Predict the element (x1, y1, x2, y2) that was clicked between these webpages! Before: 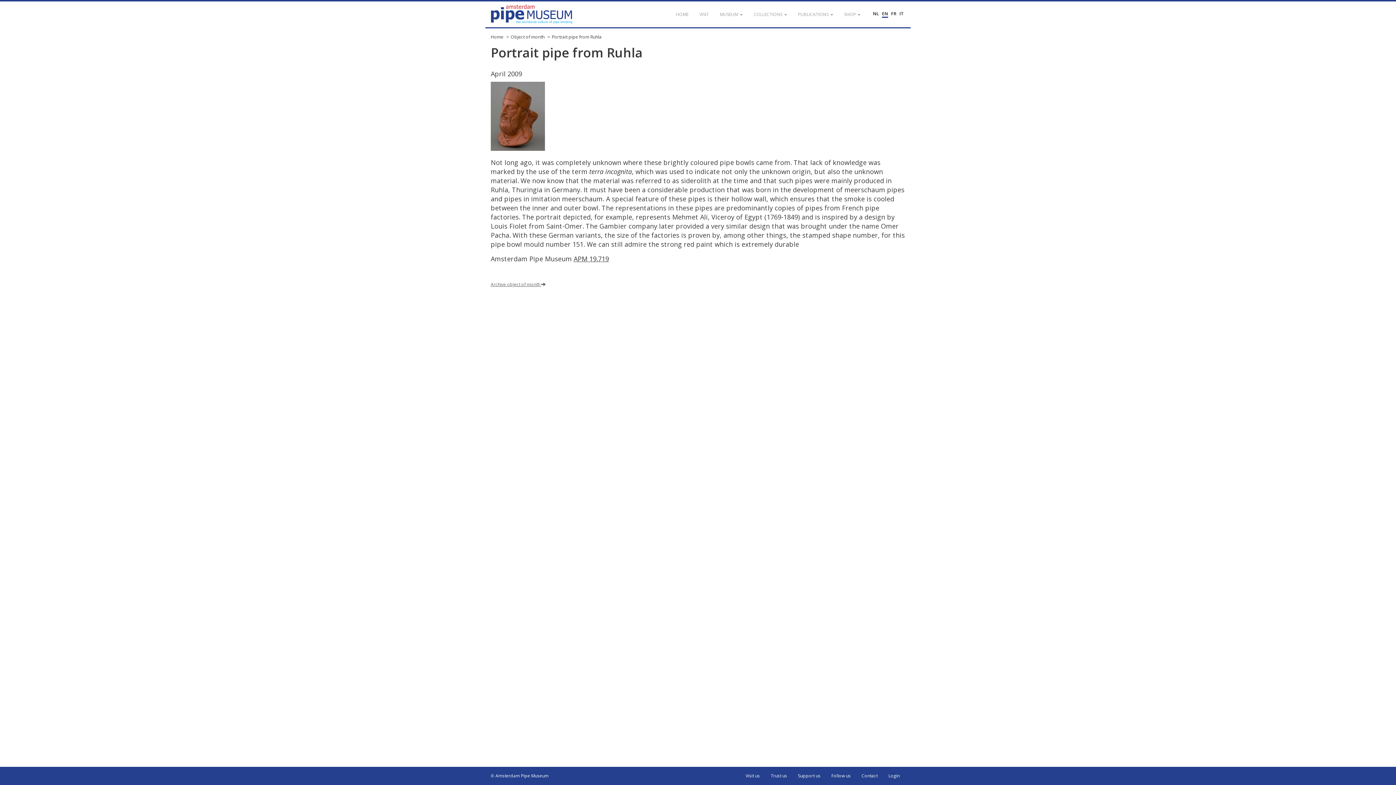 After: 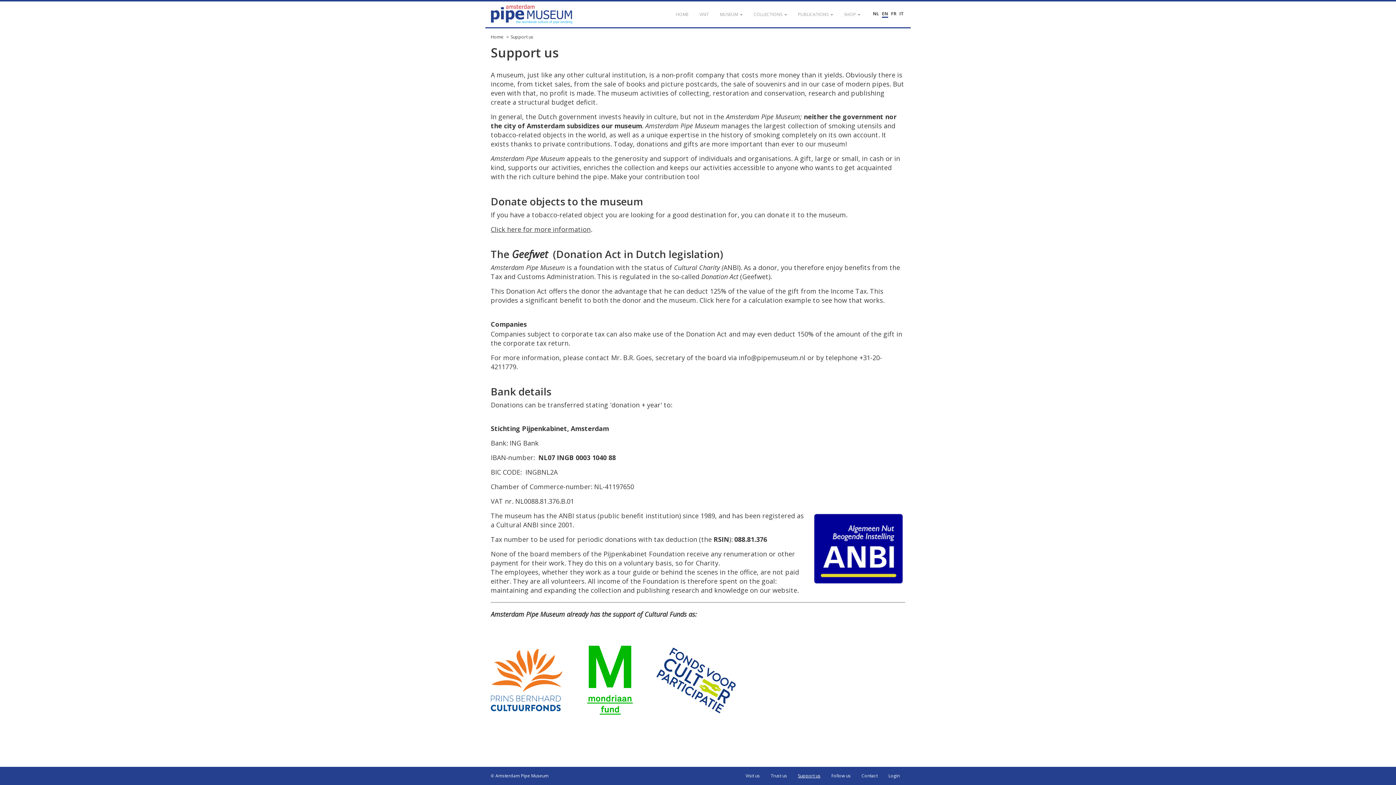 Action: bbox: (792, 767, 826, 785) label: Support us